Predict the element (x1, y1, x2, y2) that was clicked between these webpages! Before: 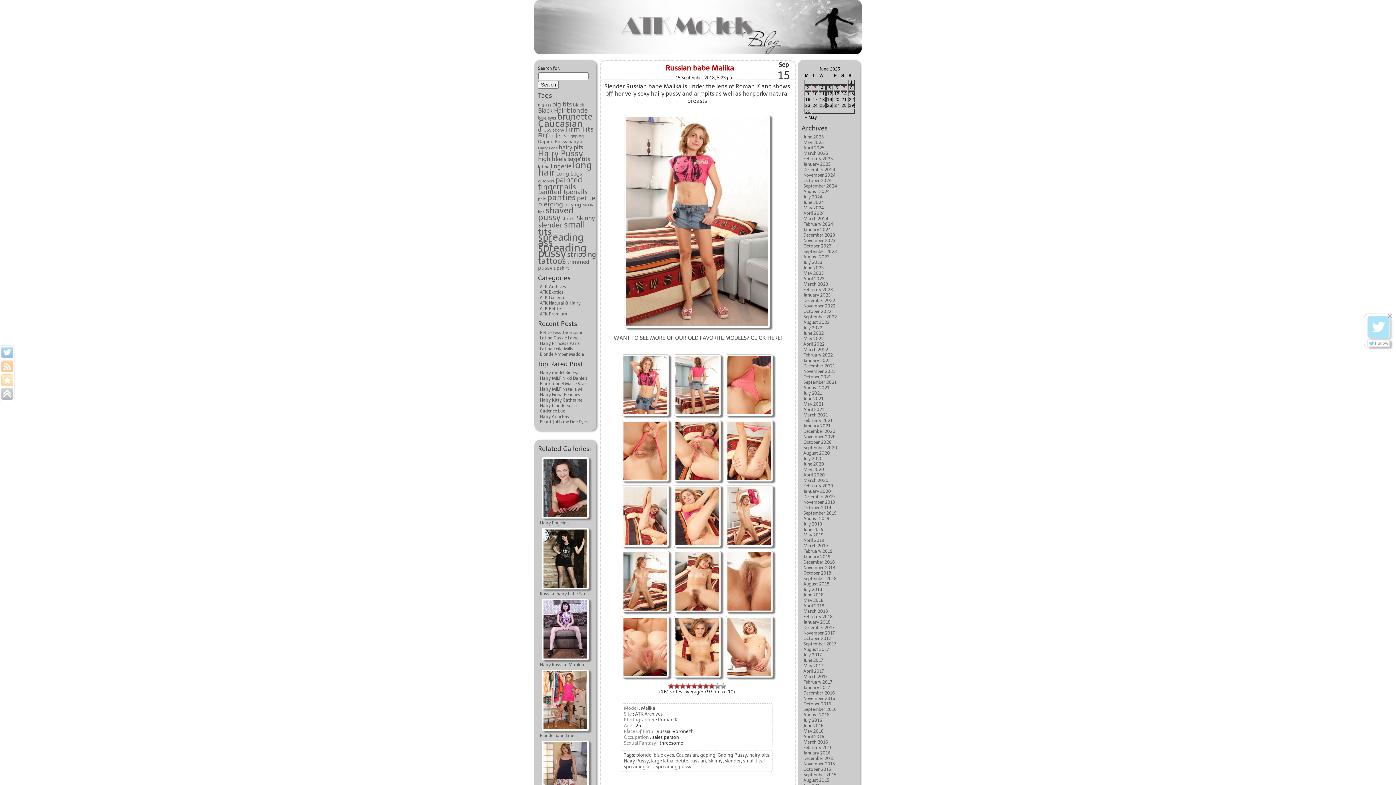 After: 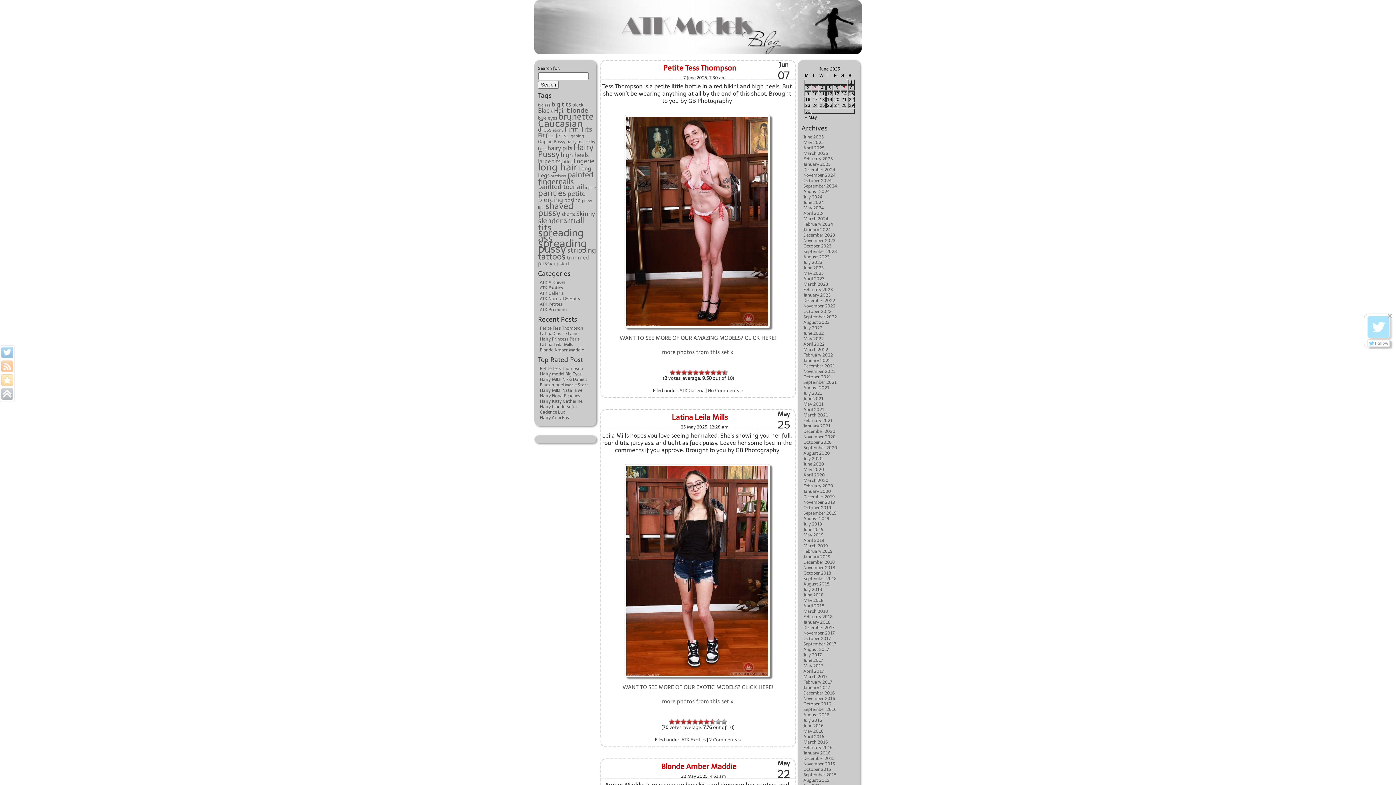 Action: bbox: (708, 758, 722, 764) label: Skinny